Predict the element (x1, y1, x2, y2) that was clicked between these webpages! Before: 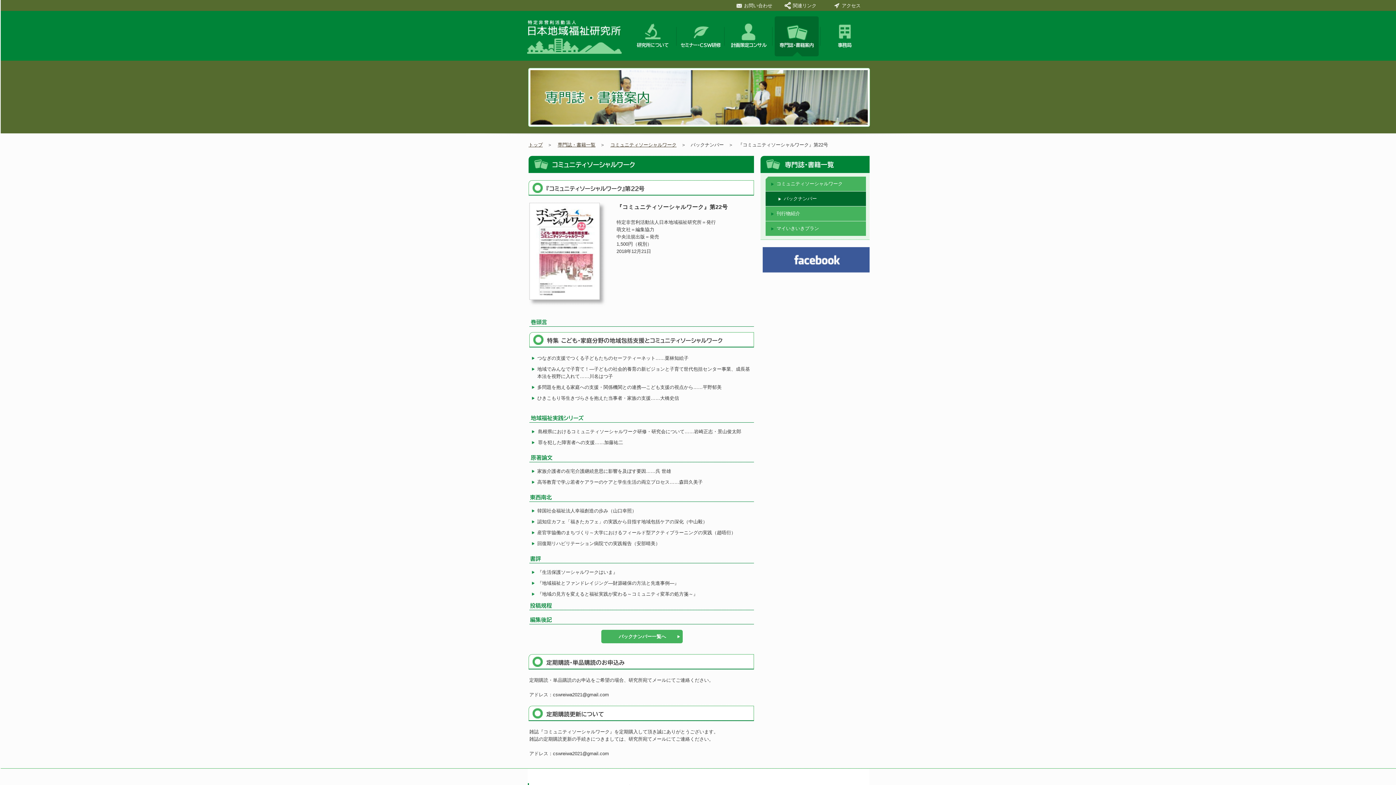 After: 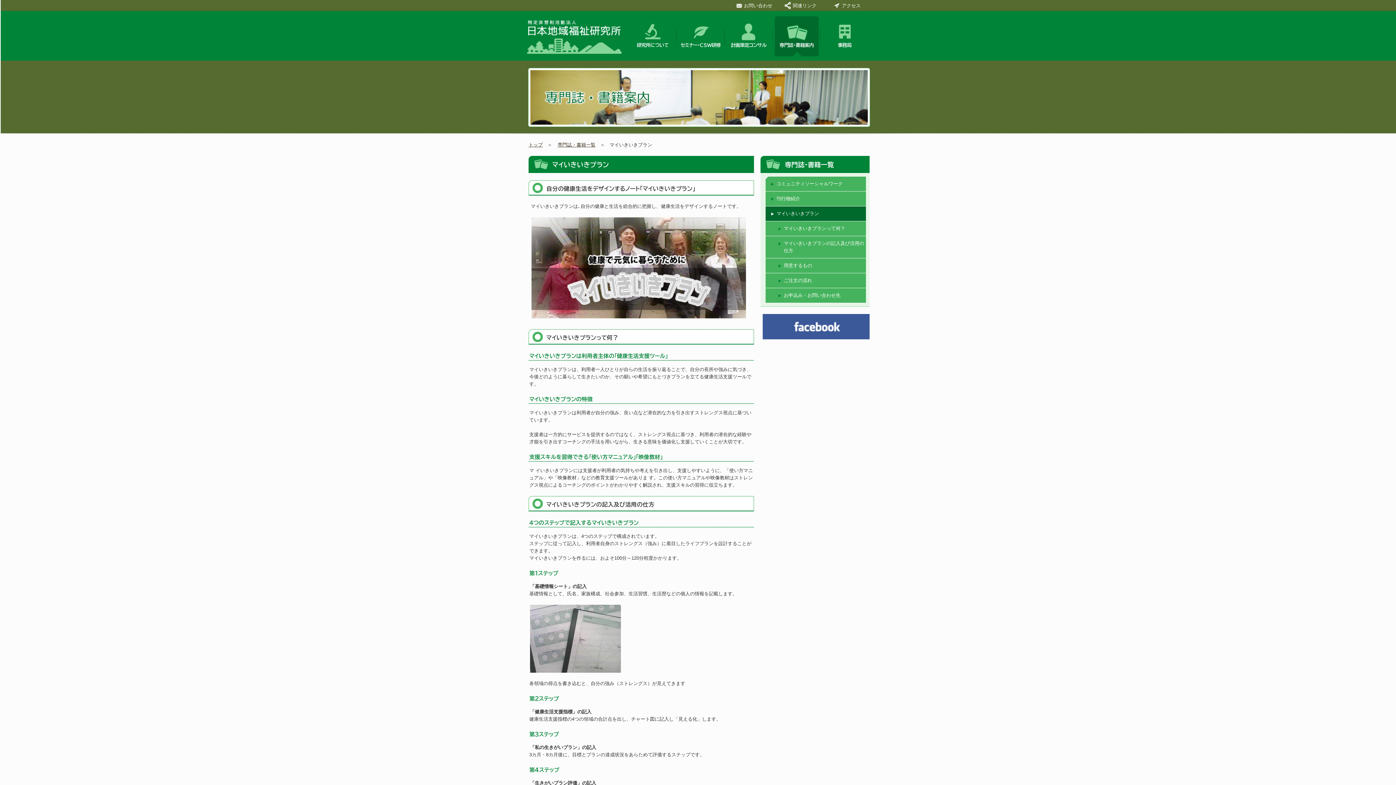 Action: bbox: (765, 221, 866, 236) label: マイいきいきプラン